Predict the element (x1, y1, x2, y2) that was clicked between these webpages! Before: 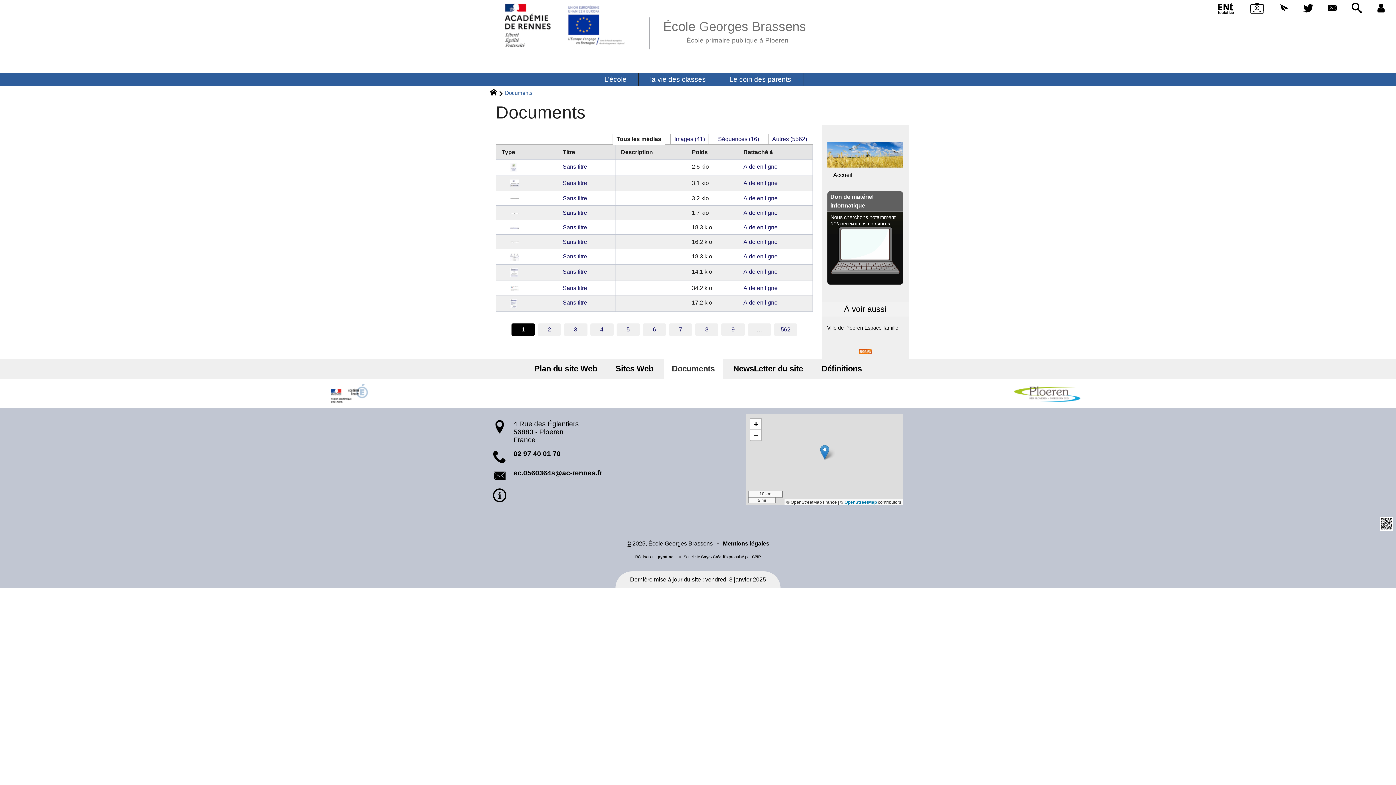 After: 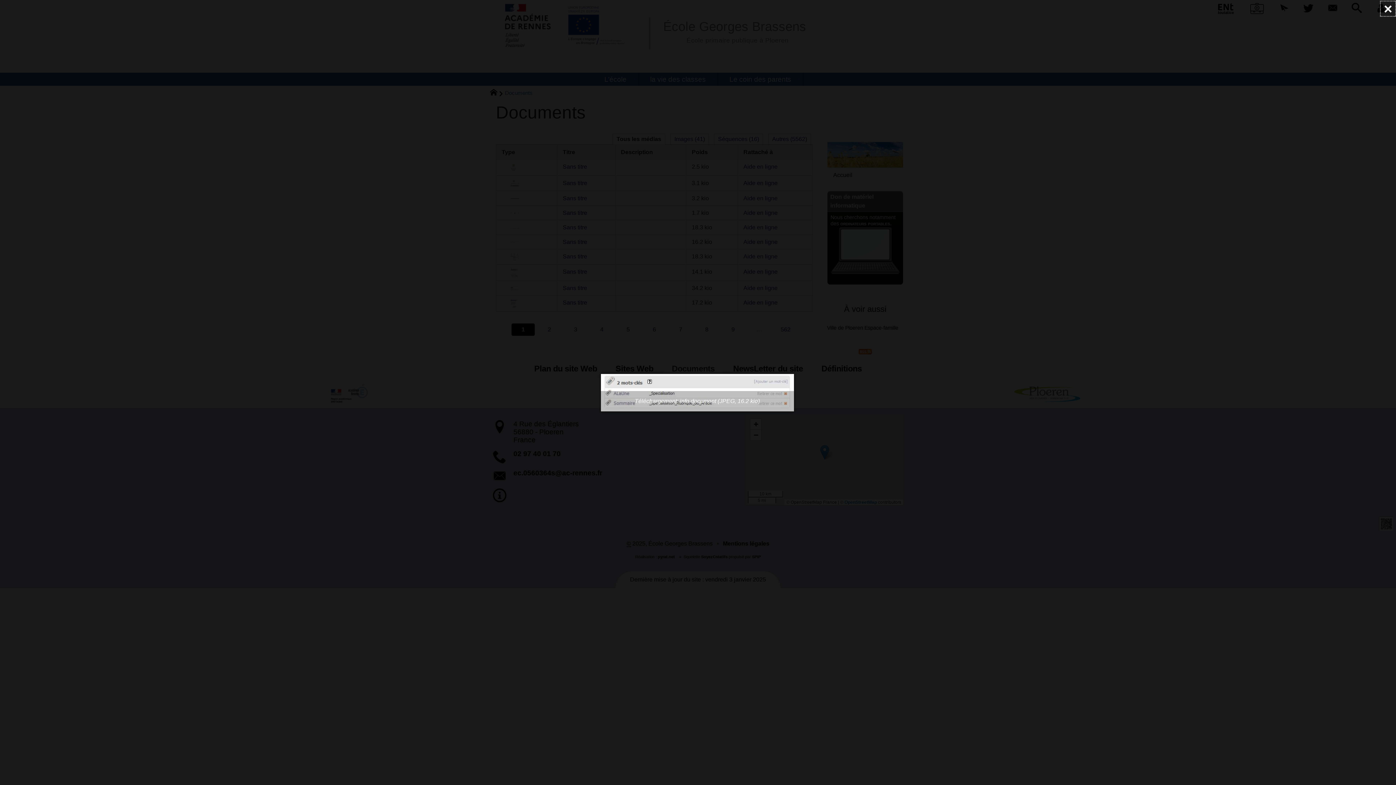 Action: bbox: (501, 238, 528, 245)